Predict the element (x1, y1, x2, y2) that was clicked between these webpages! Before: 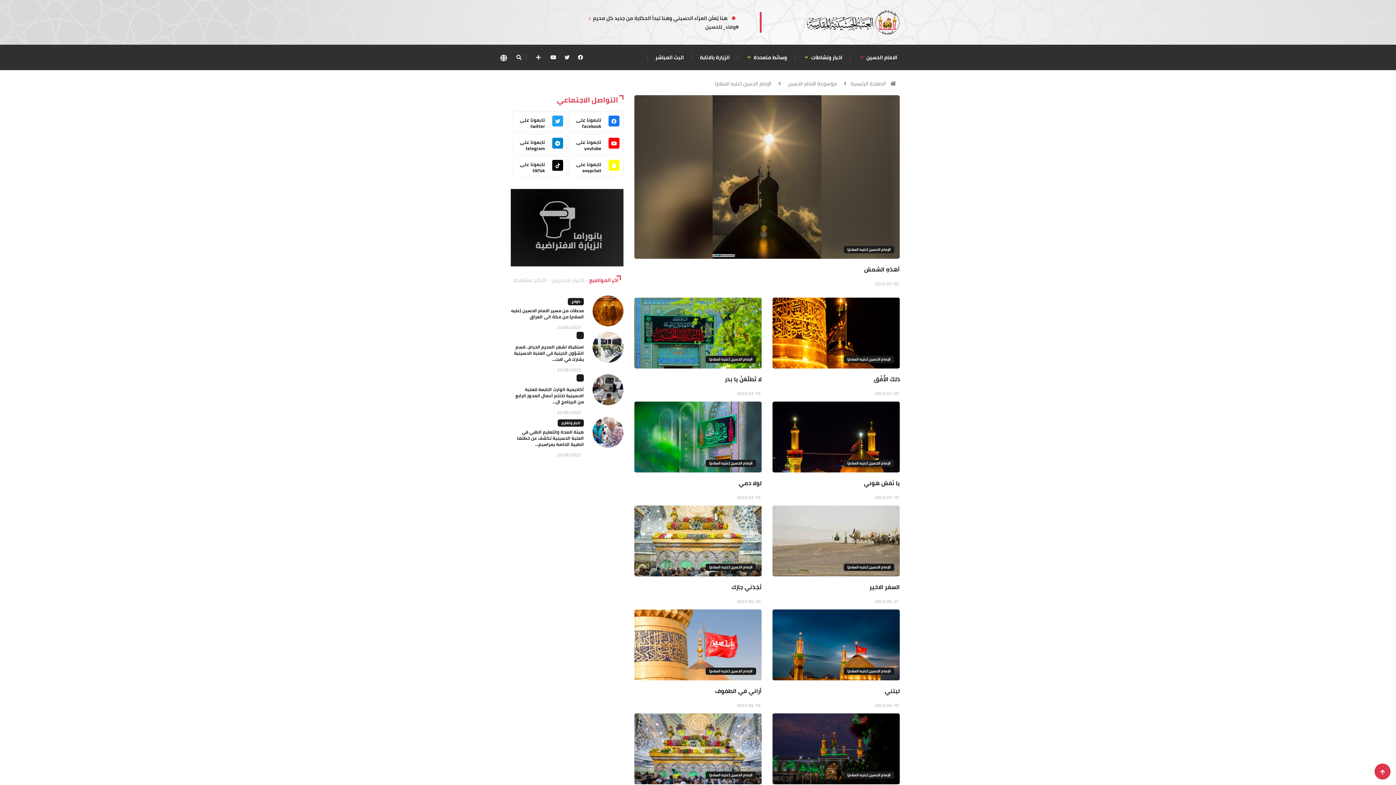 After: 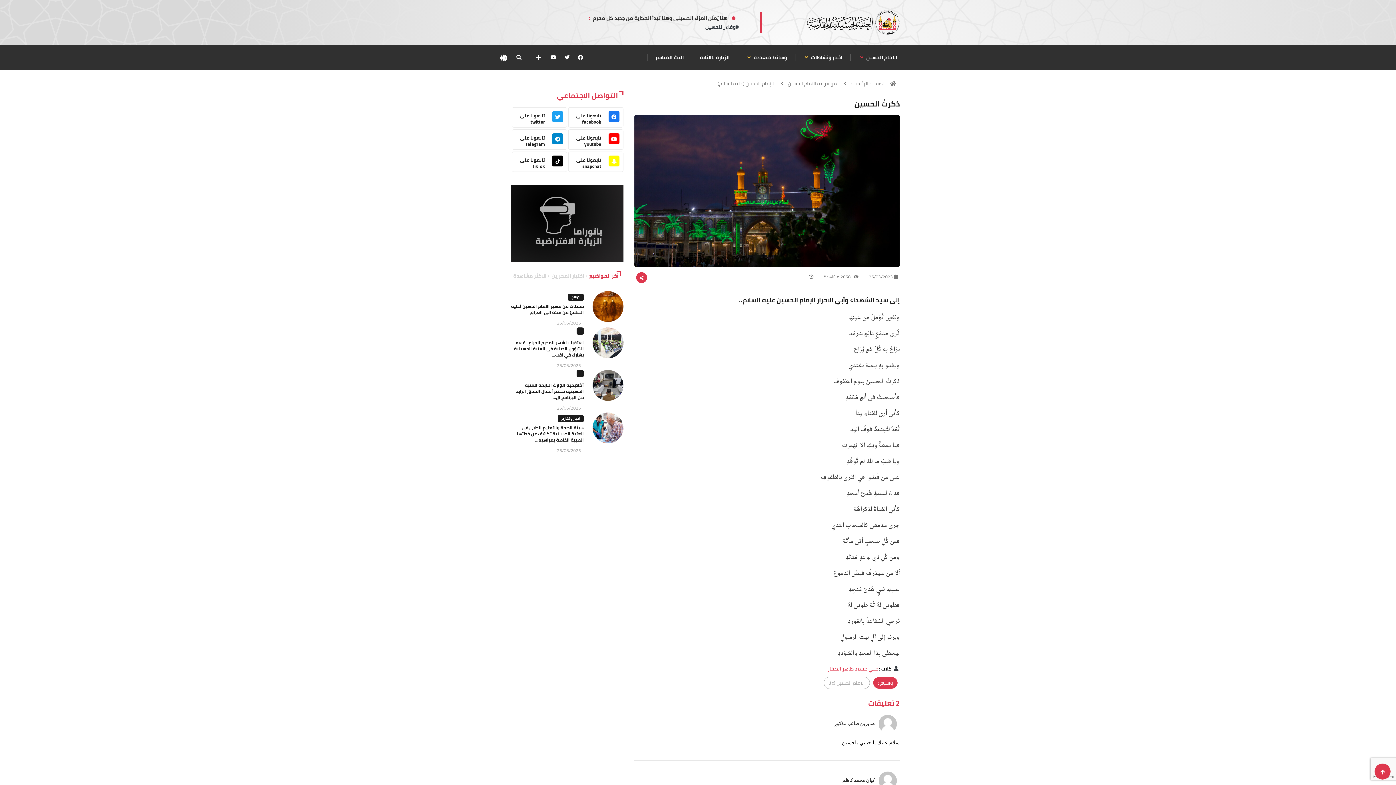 Action: bbox: (844, 772, 894, 779) label: الإمام الحسين (عليه السلام)